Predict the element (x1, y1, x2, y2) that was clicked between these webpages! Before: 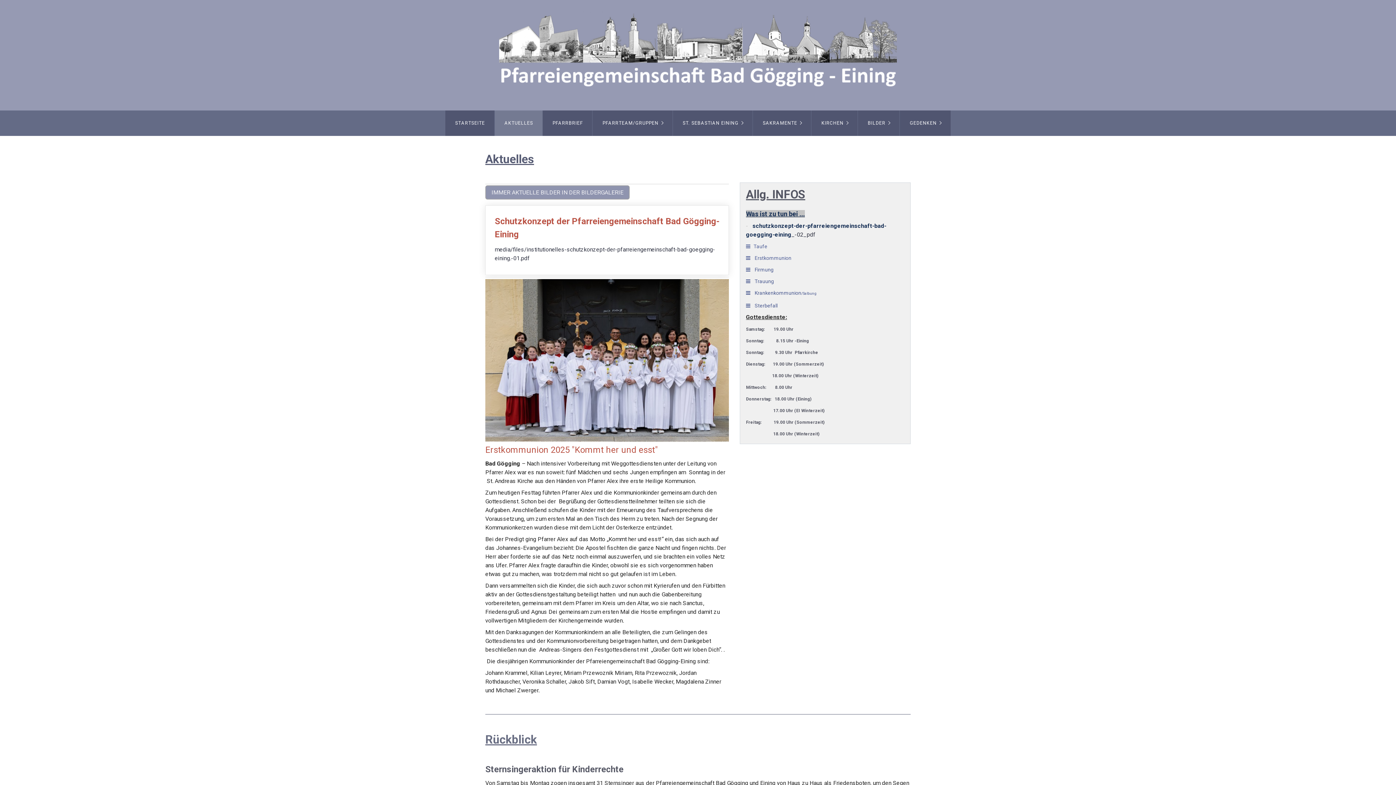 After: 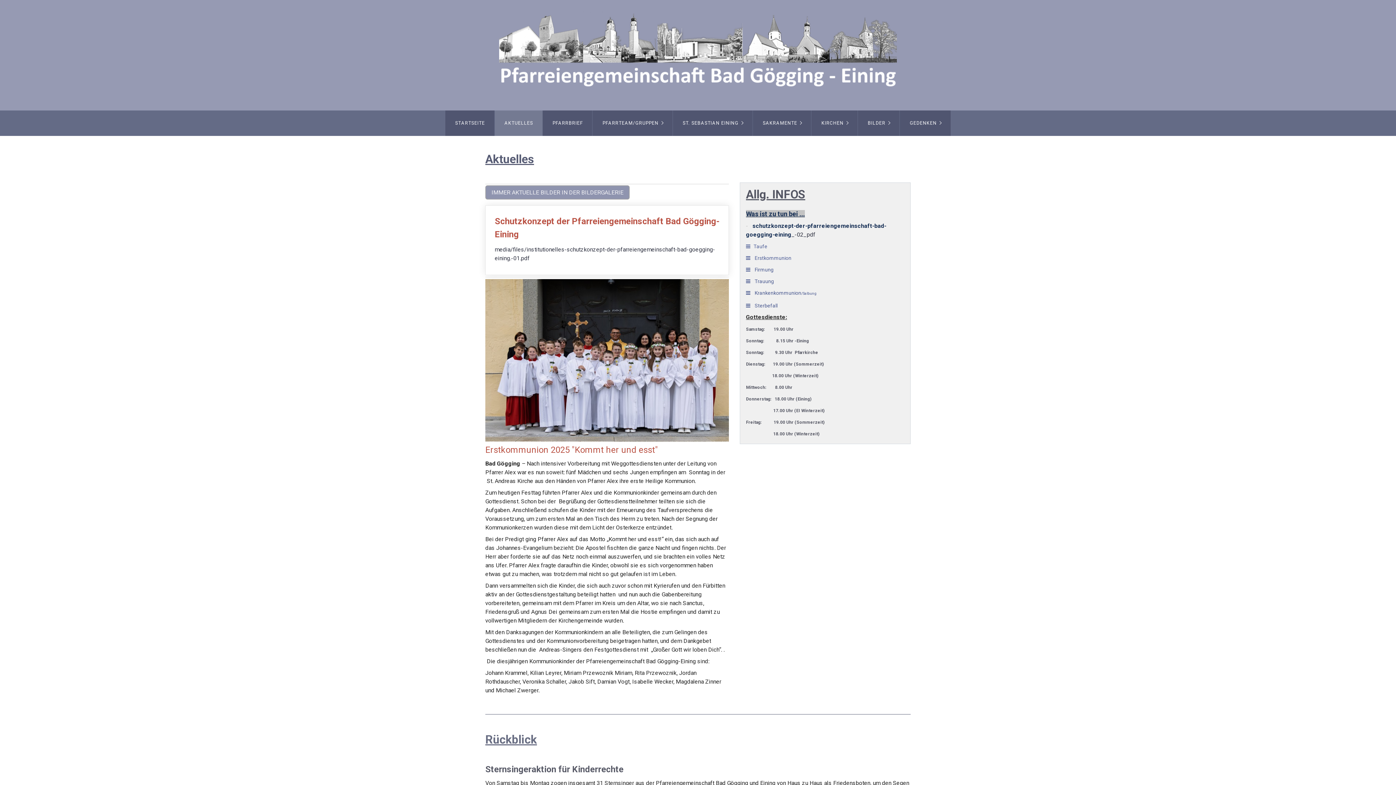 Action: label: AKTUELLES bbox: (494, 110, 542, 136)